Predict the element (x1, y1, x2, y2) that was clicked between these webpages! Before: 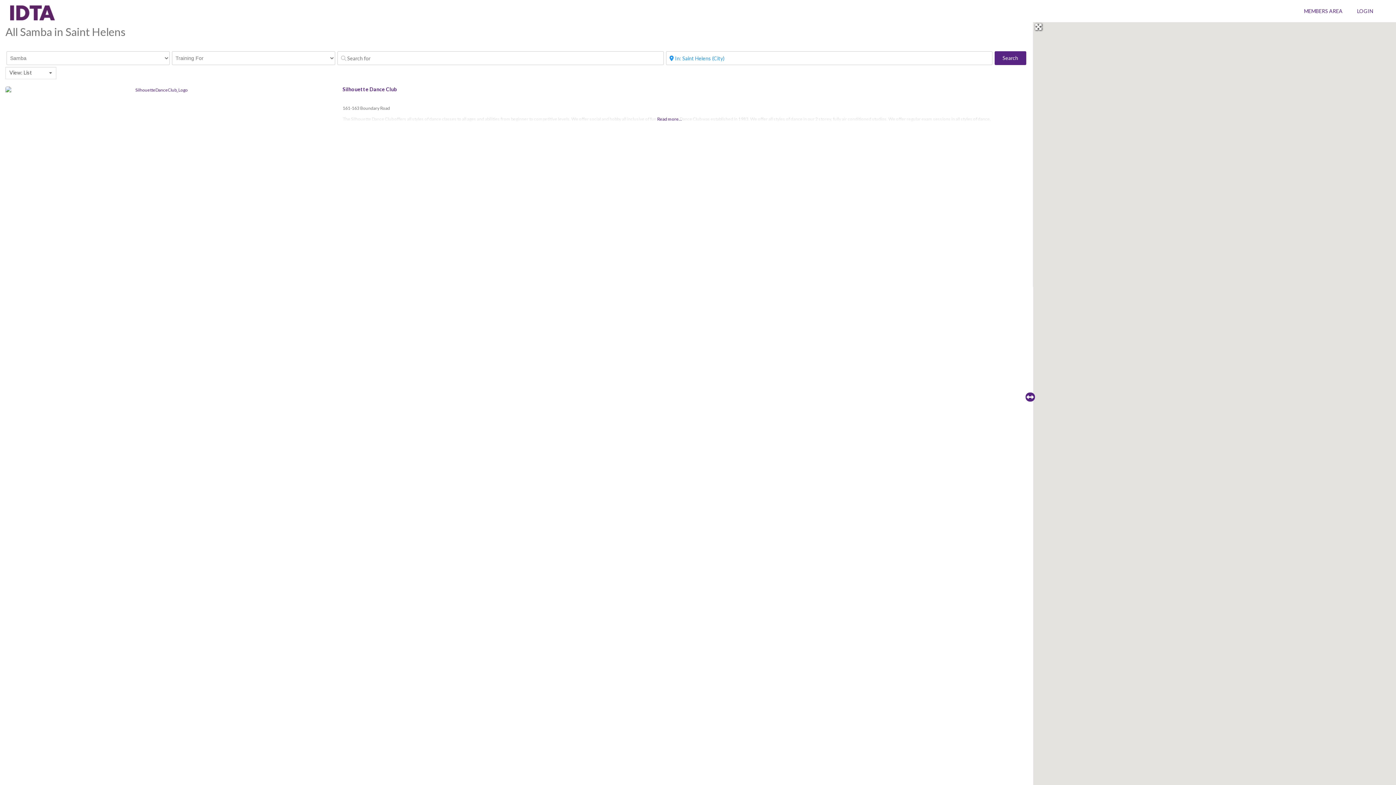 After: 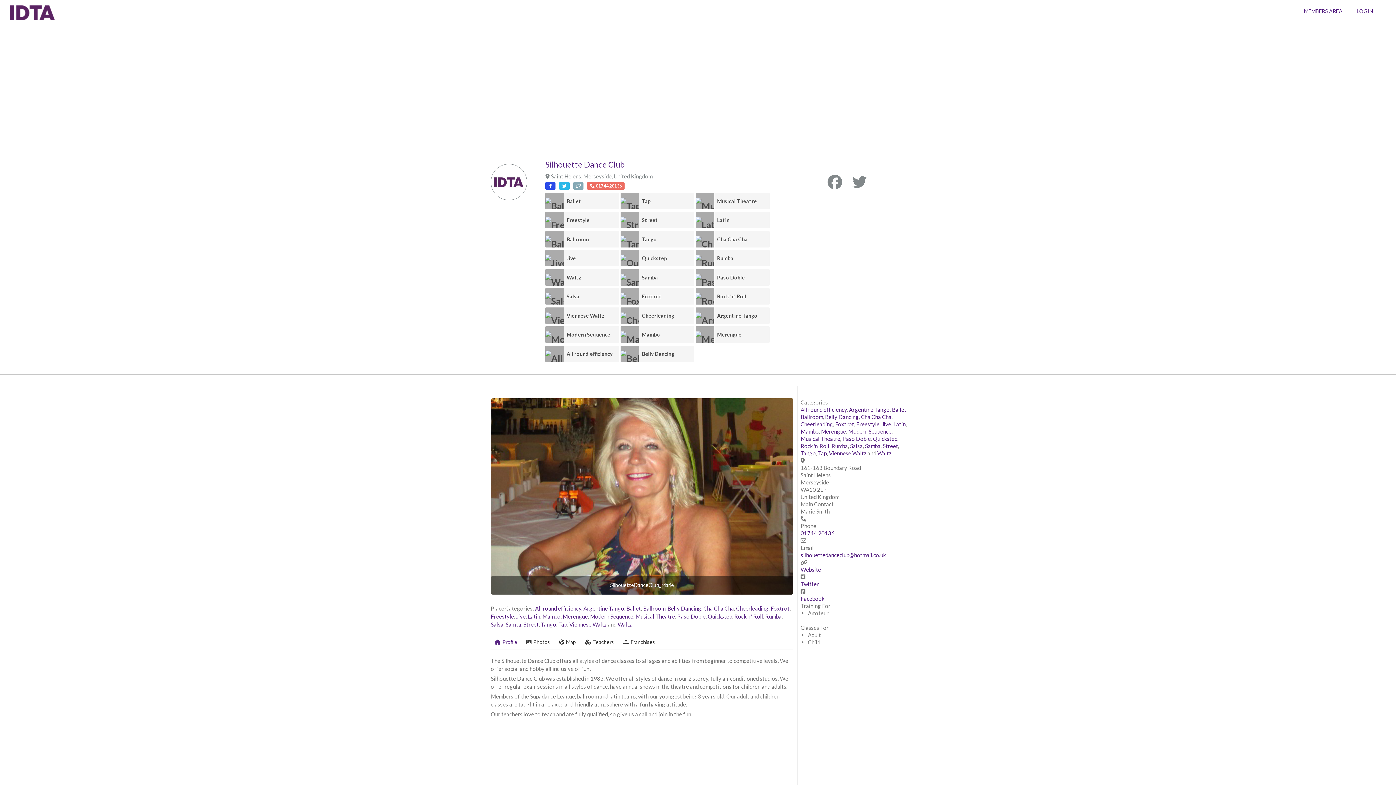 Action: bbox: (342, 86, 396, 92) label: Silhouette Dance Club